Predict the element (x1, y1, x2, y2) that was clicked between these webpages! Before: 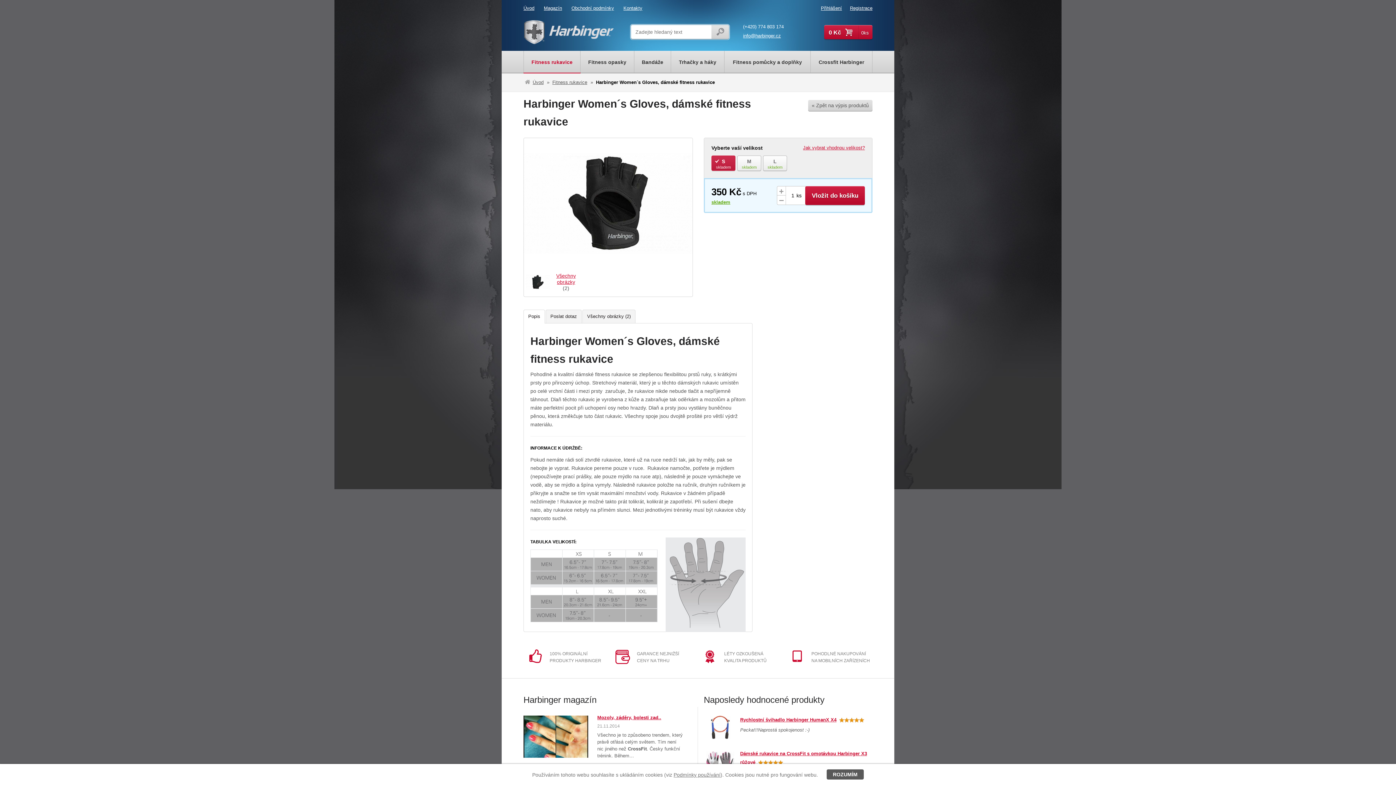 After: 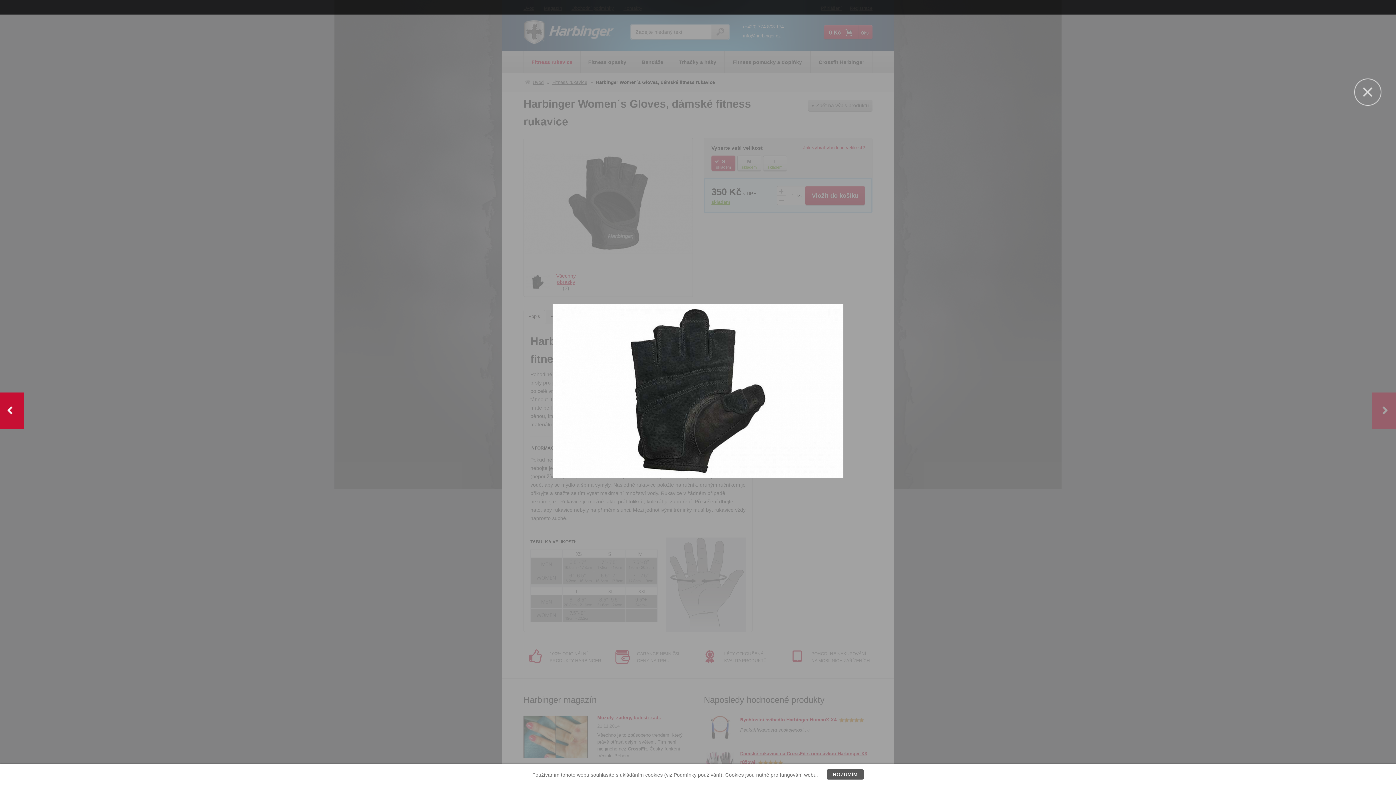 Action: bbox: (525, 271, 550, 293)